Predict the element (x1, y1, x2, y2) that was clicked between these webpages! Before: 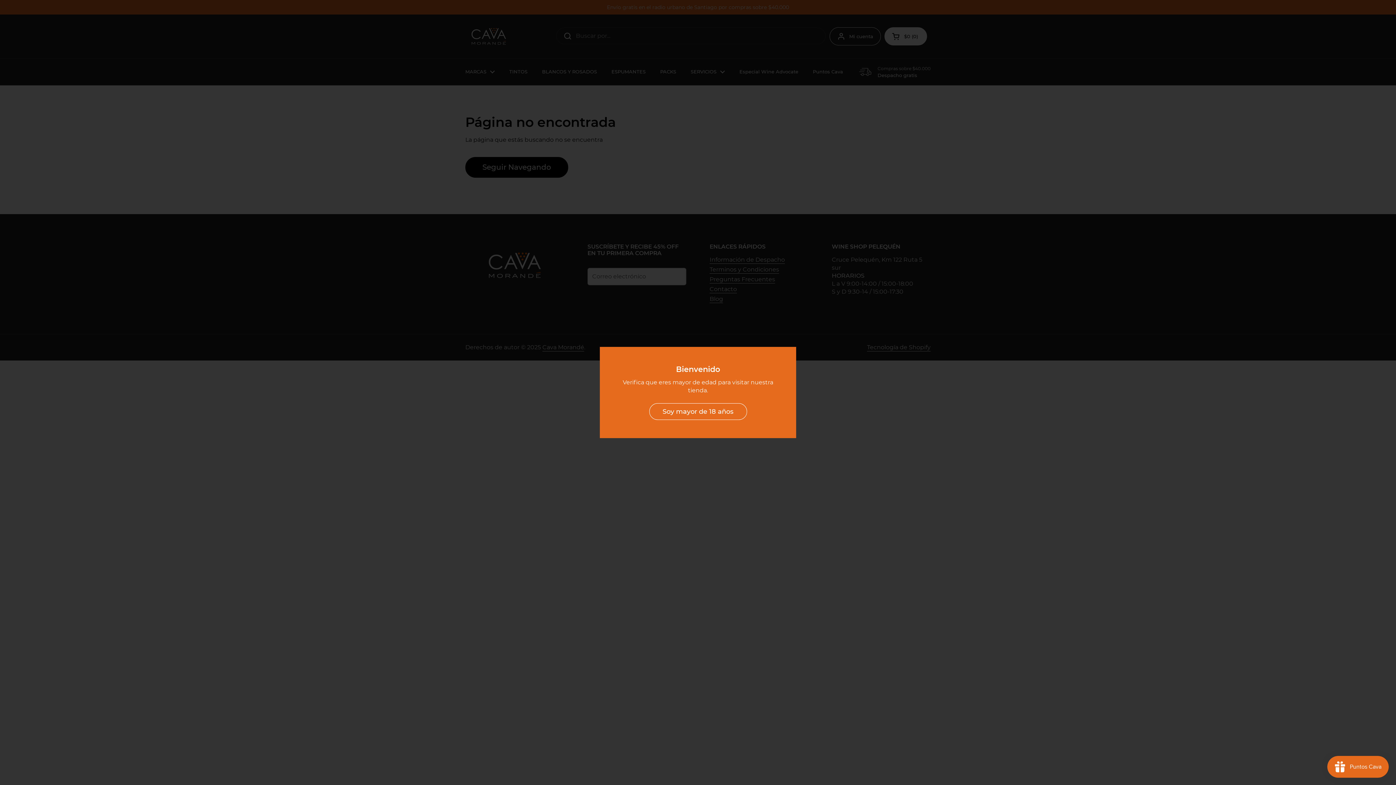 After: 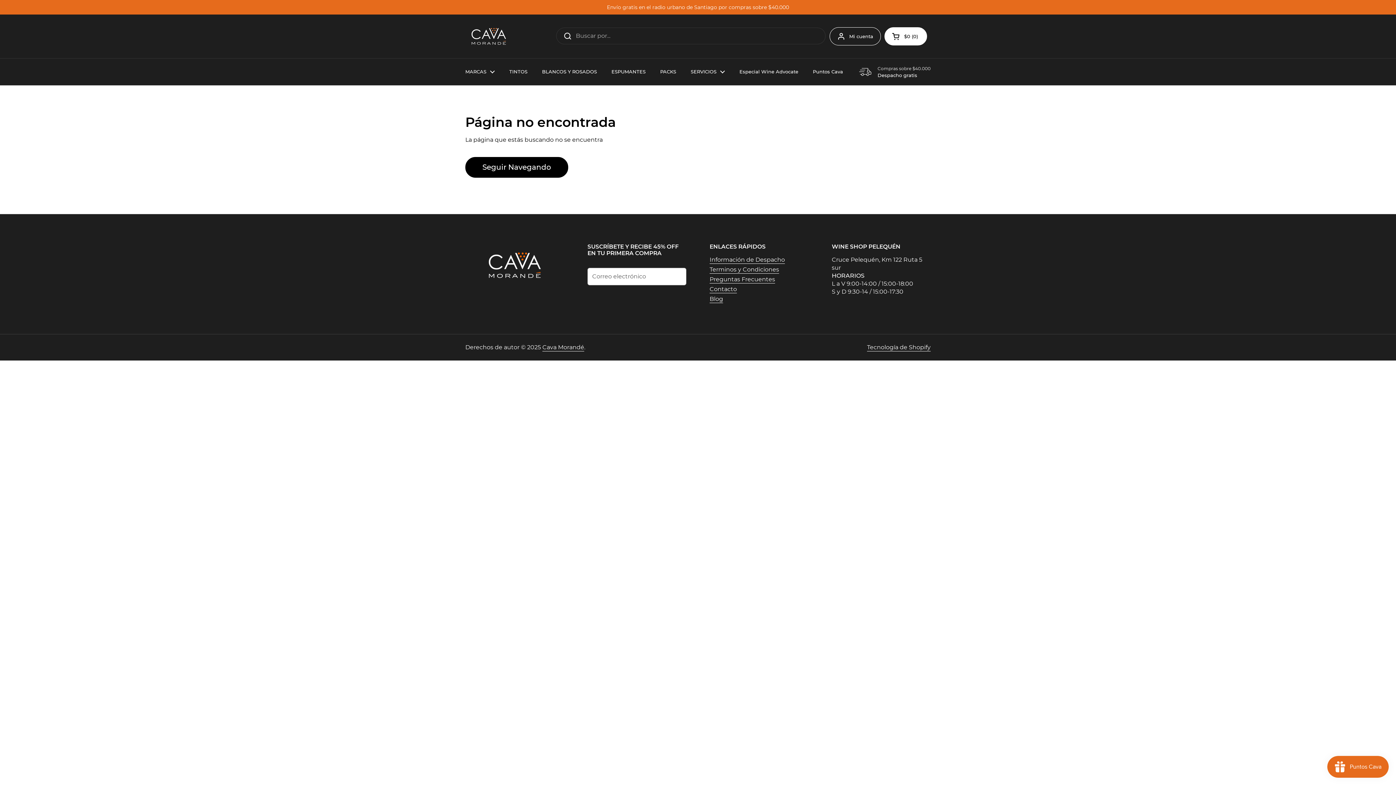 Action: bbox: (649, 403, 747, 420) label: Soy mayor de 18 años